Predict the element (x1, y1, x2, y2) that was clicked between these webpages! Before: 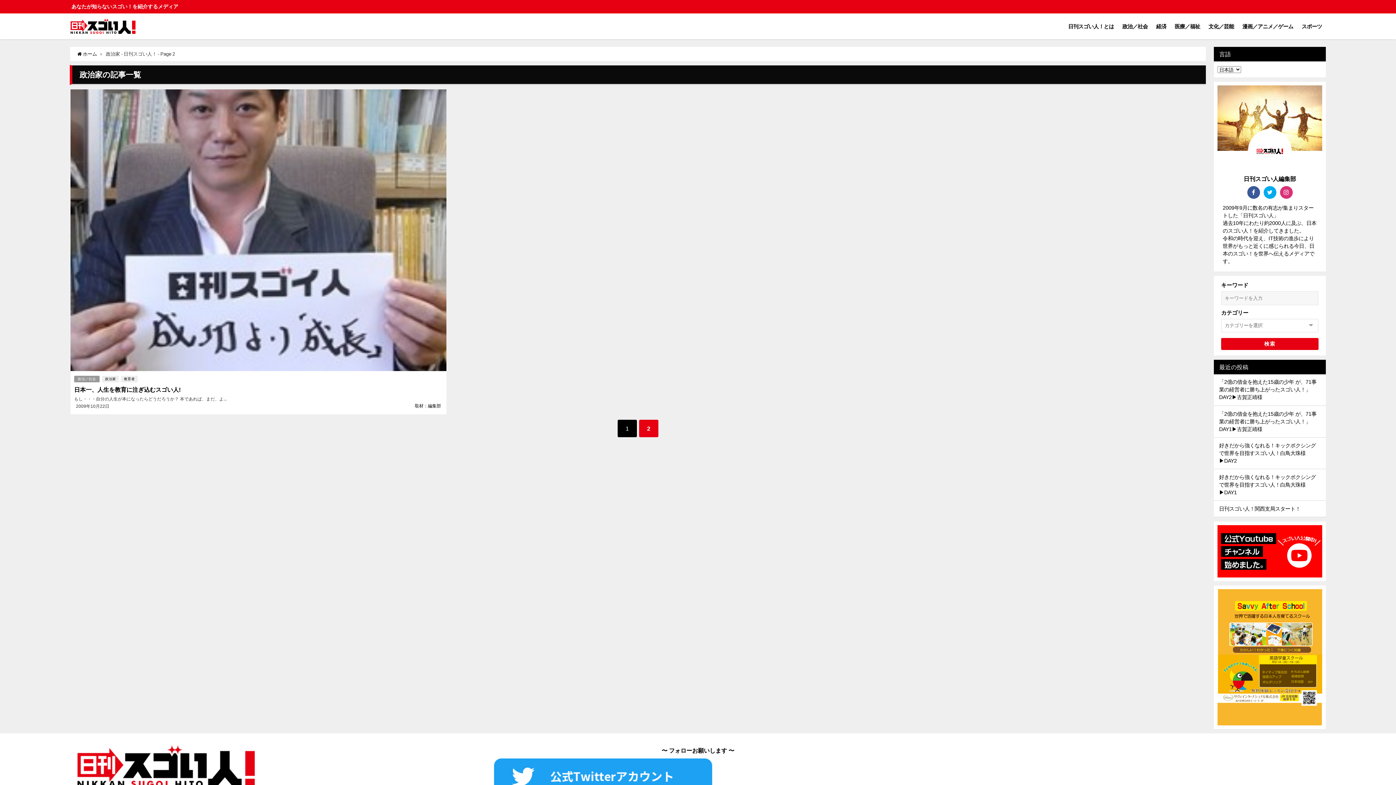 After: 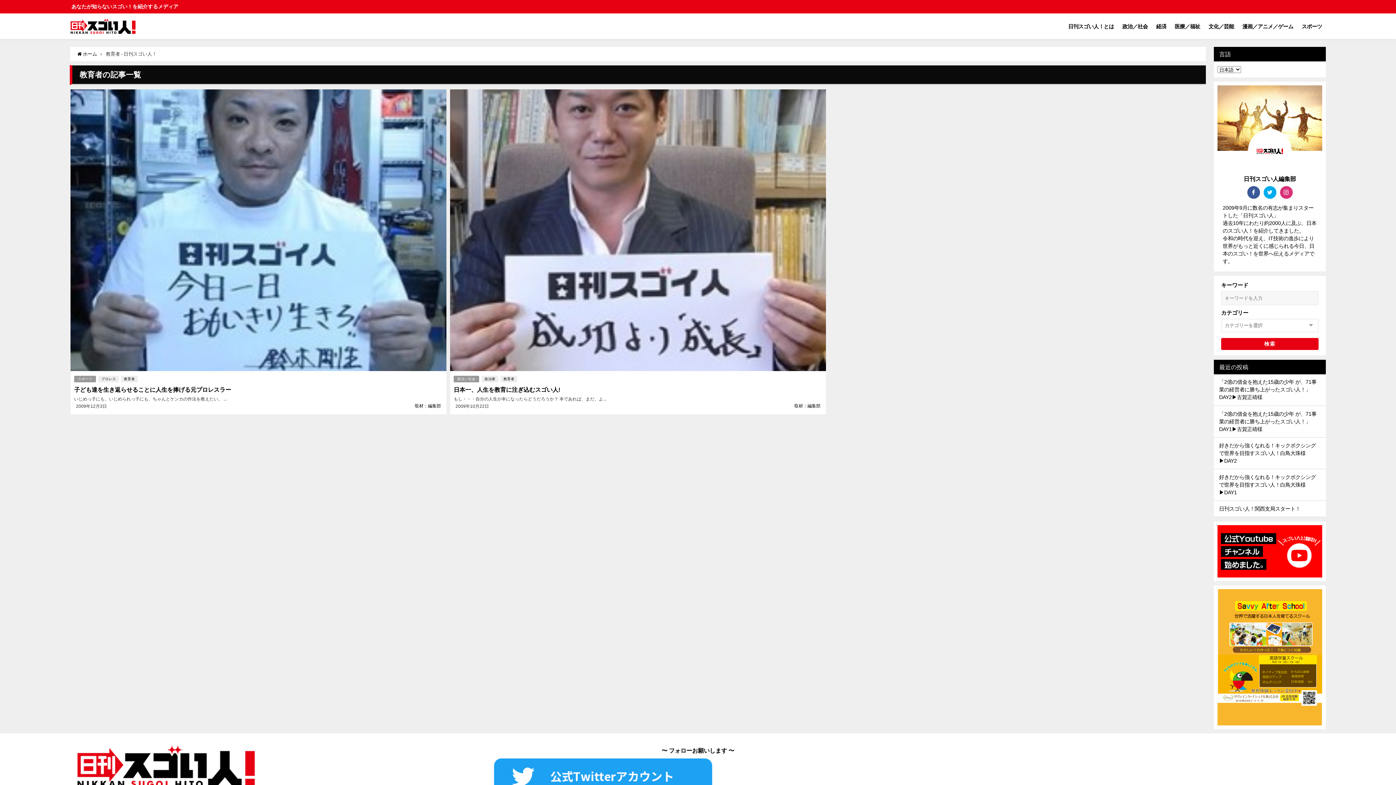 Action: bbox: (121, 375, 137, 382) label: 教育者